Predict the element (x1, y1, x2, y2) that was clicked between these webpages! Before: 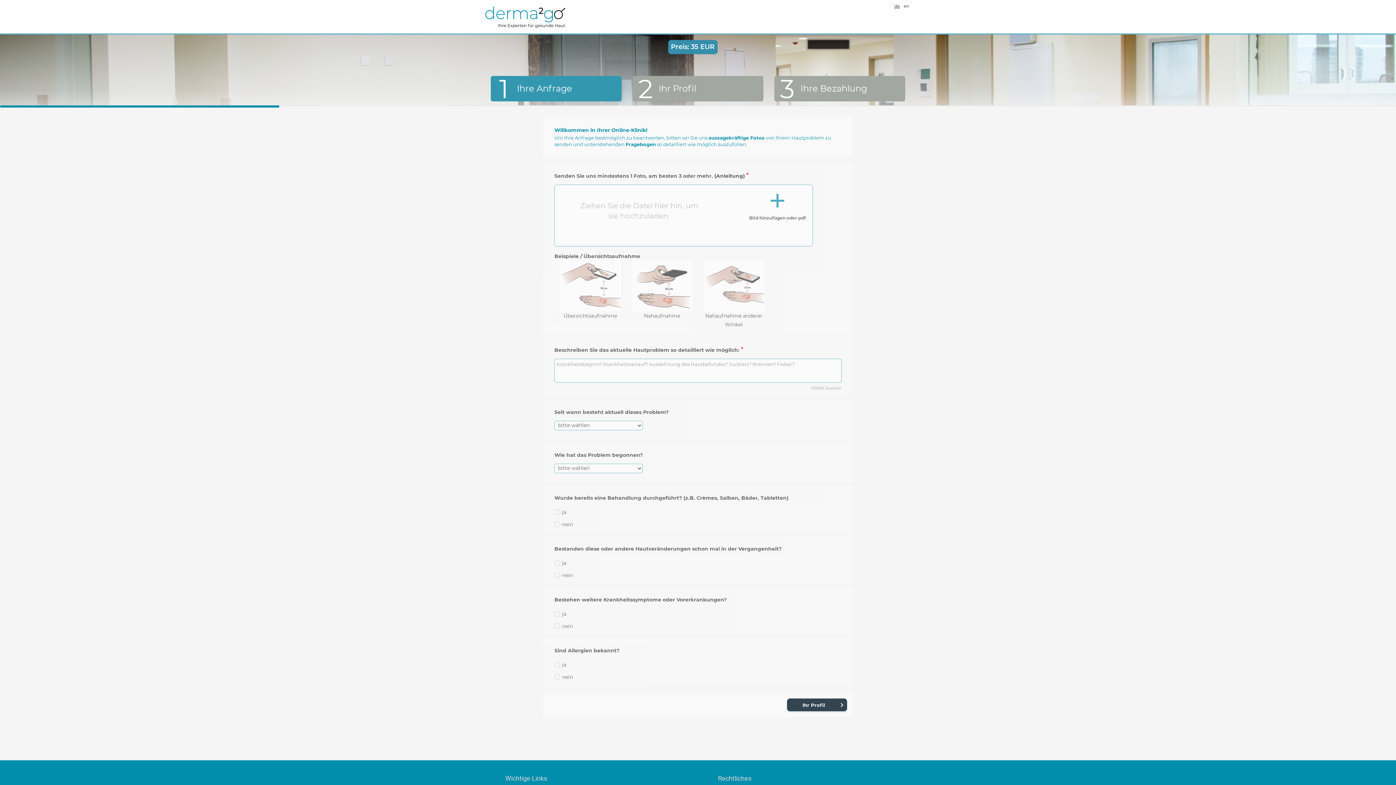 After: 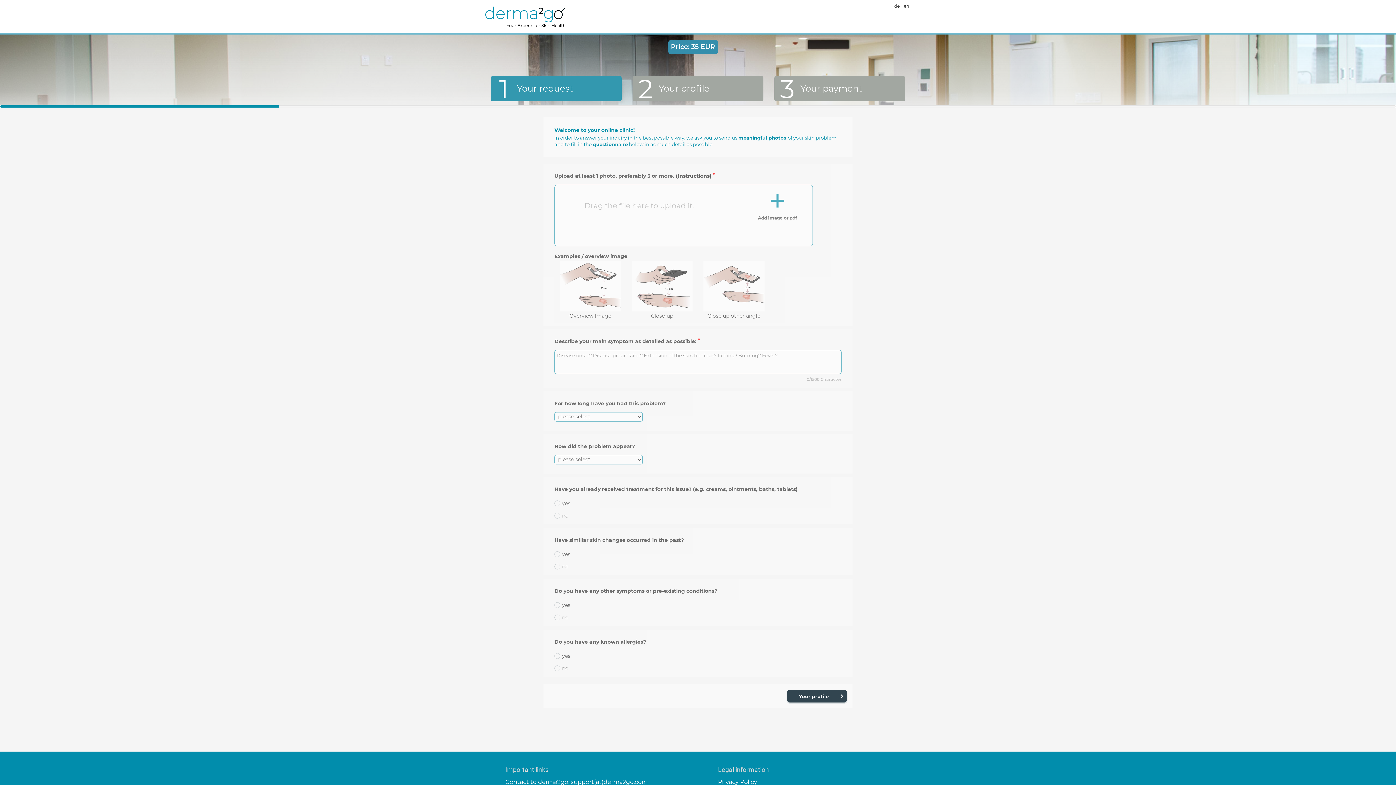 Action: label: en bbox: (904, 3, 909, 9)